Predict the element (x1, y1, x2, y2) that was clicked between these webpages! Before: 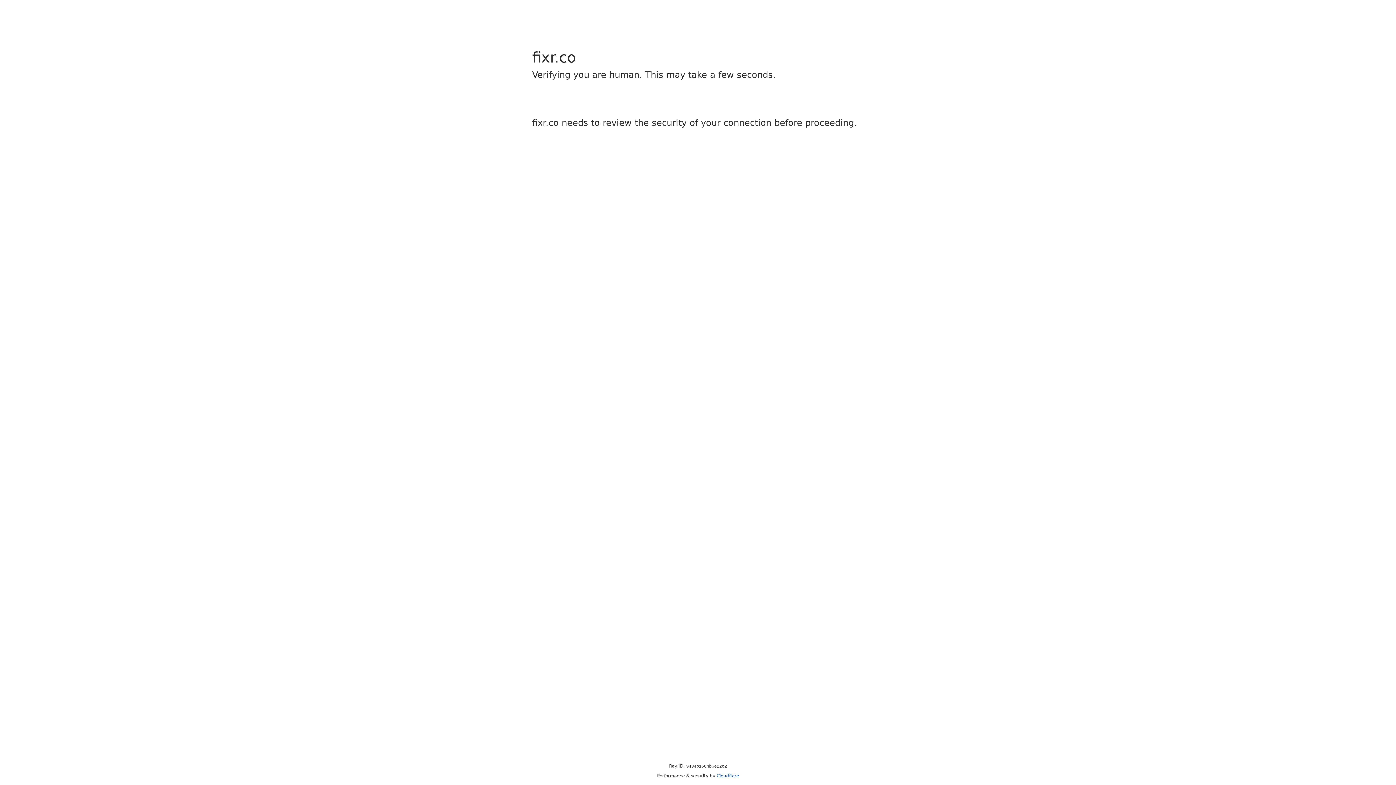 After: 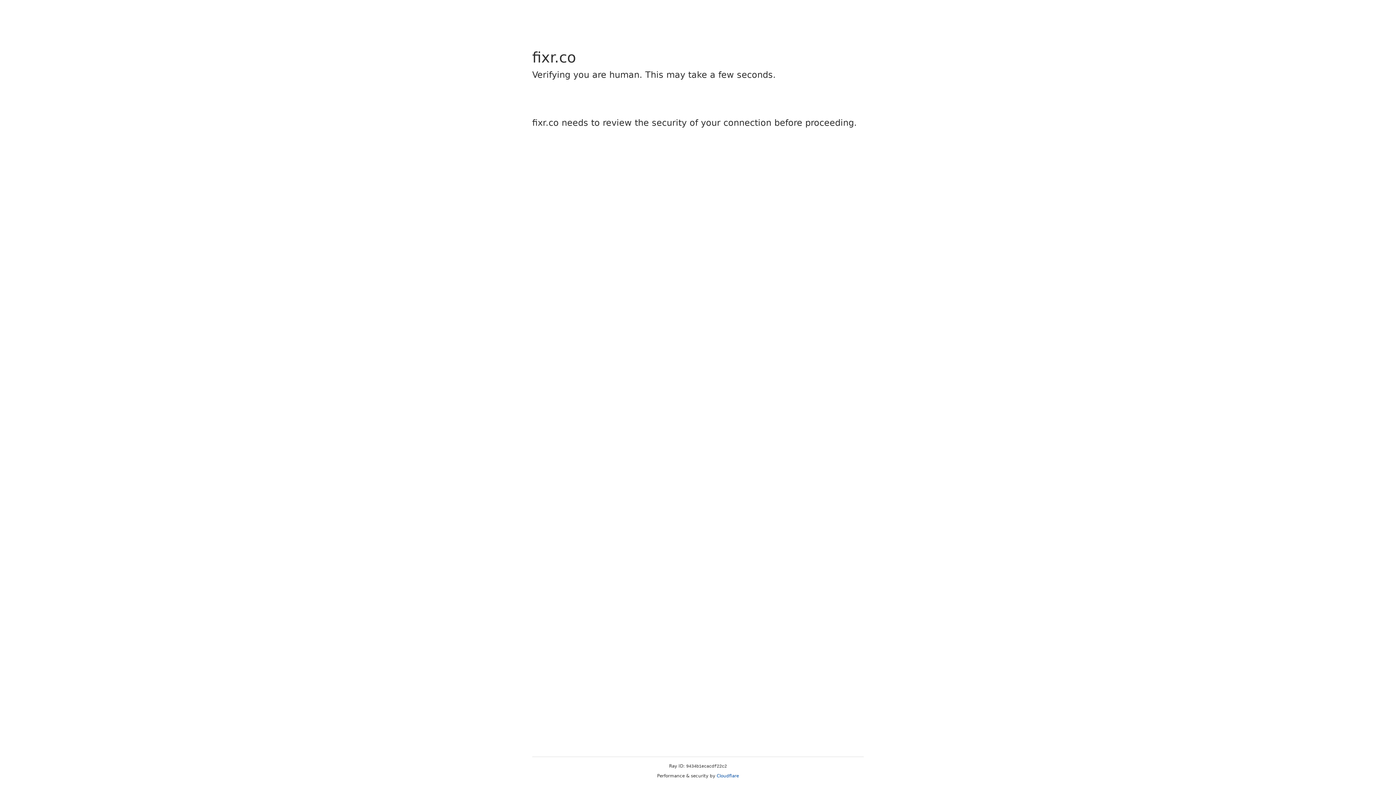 Action: label: Cloudflare bbox: (716, 773, 739, 778)